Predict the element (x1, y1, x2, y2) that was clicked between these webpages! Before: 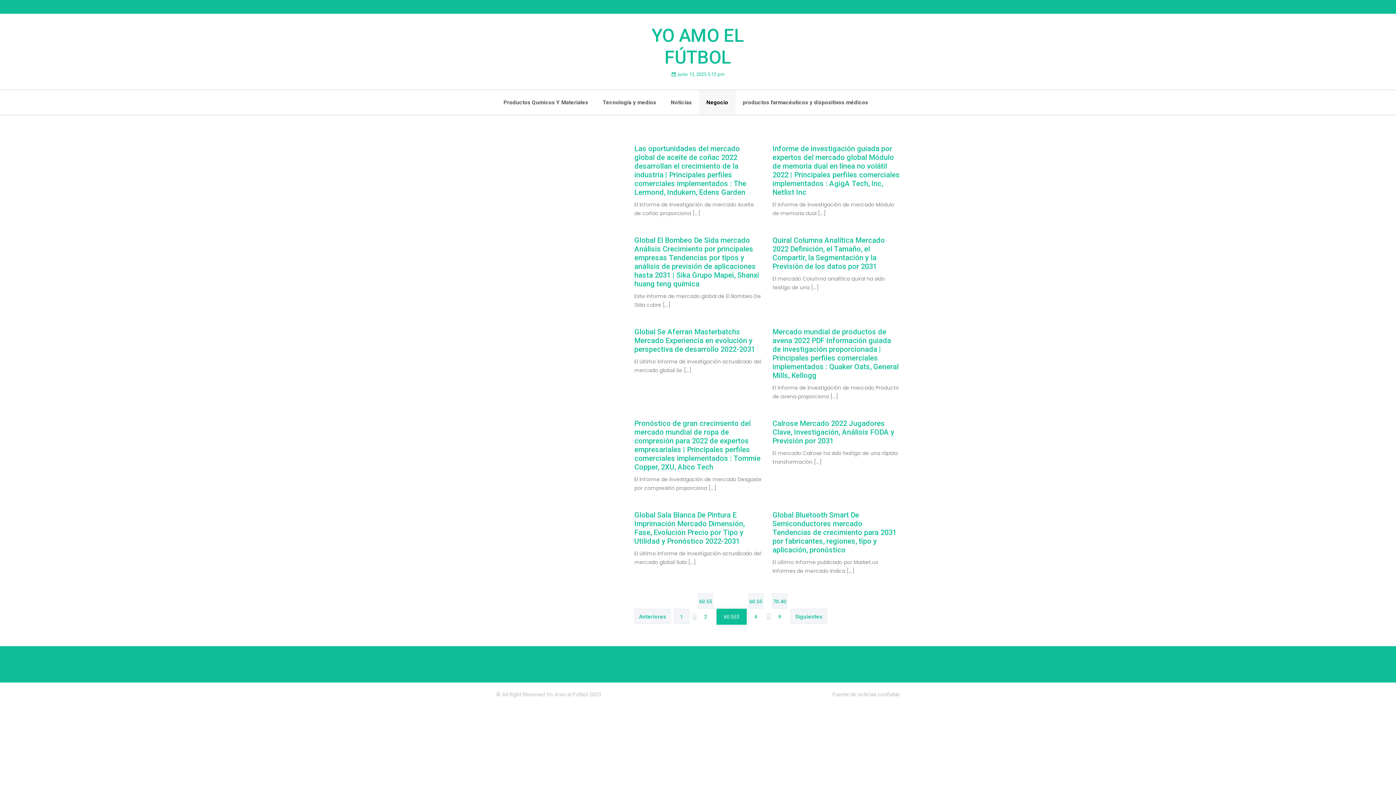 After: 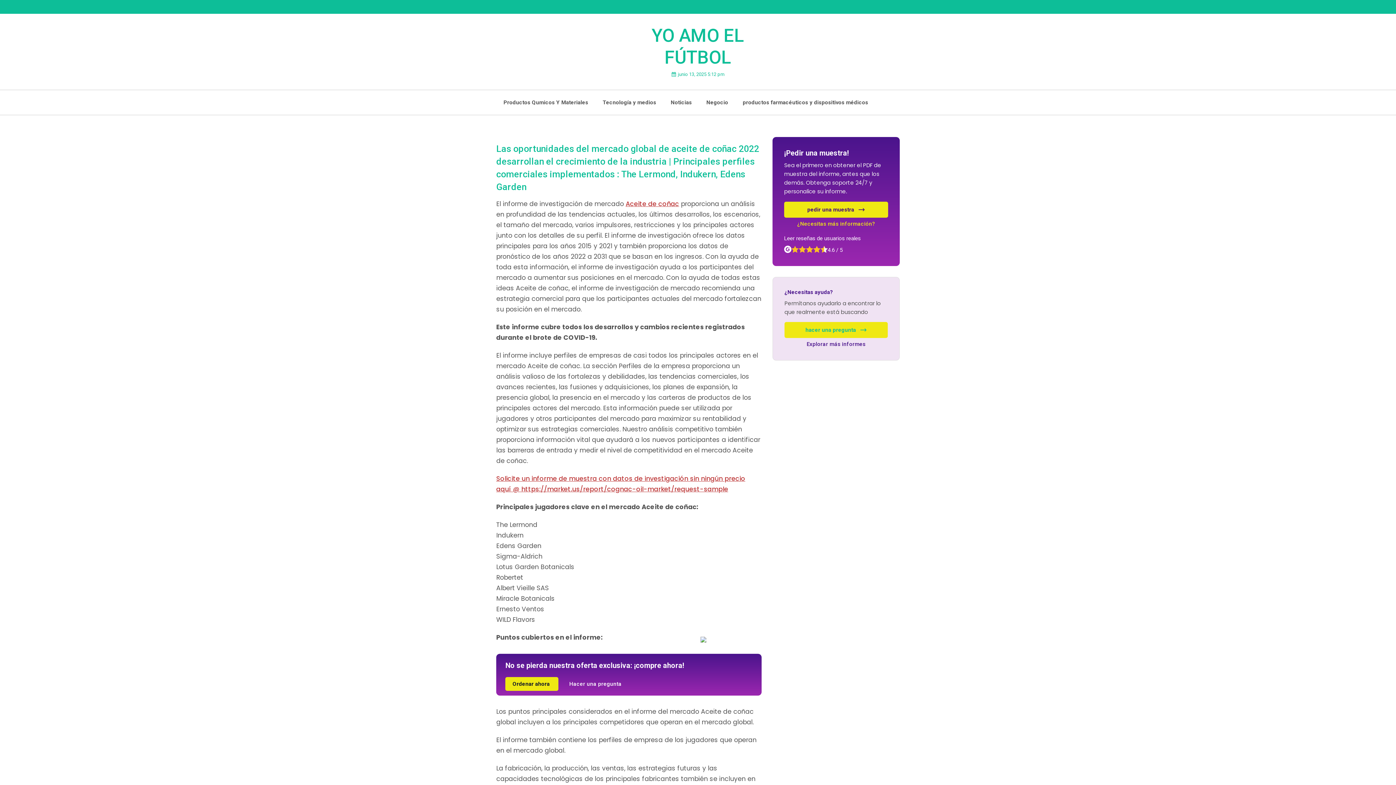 Action: label: Las oportunidades del mercado global de aceite de coñac 2022 desarrollan el crecimiento de la industria | Principales perfiles comerciales implementados : The Lermond, Indukern, Edens Garden bbox: (634, 144, 746, 196)